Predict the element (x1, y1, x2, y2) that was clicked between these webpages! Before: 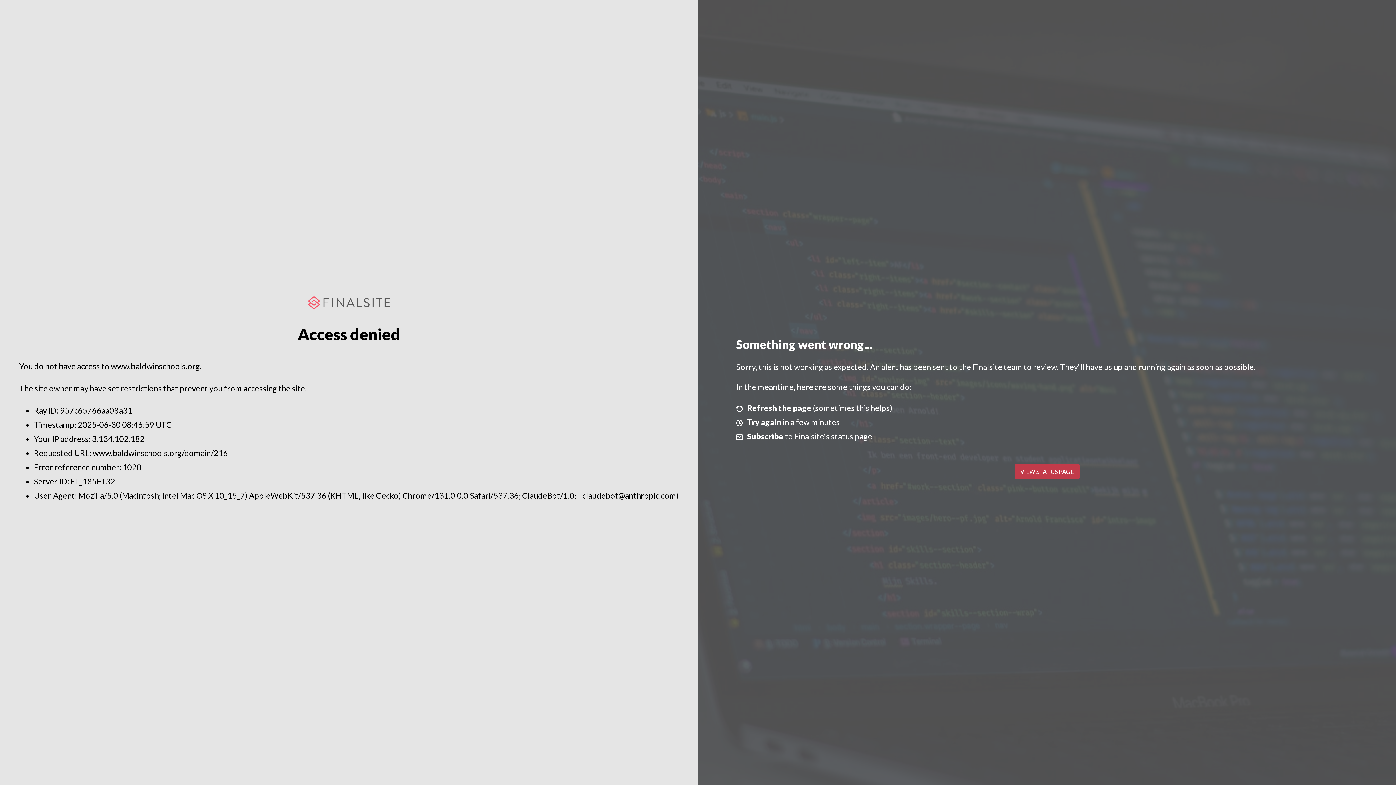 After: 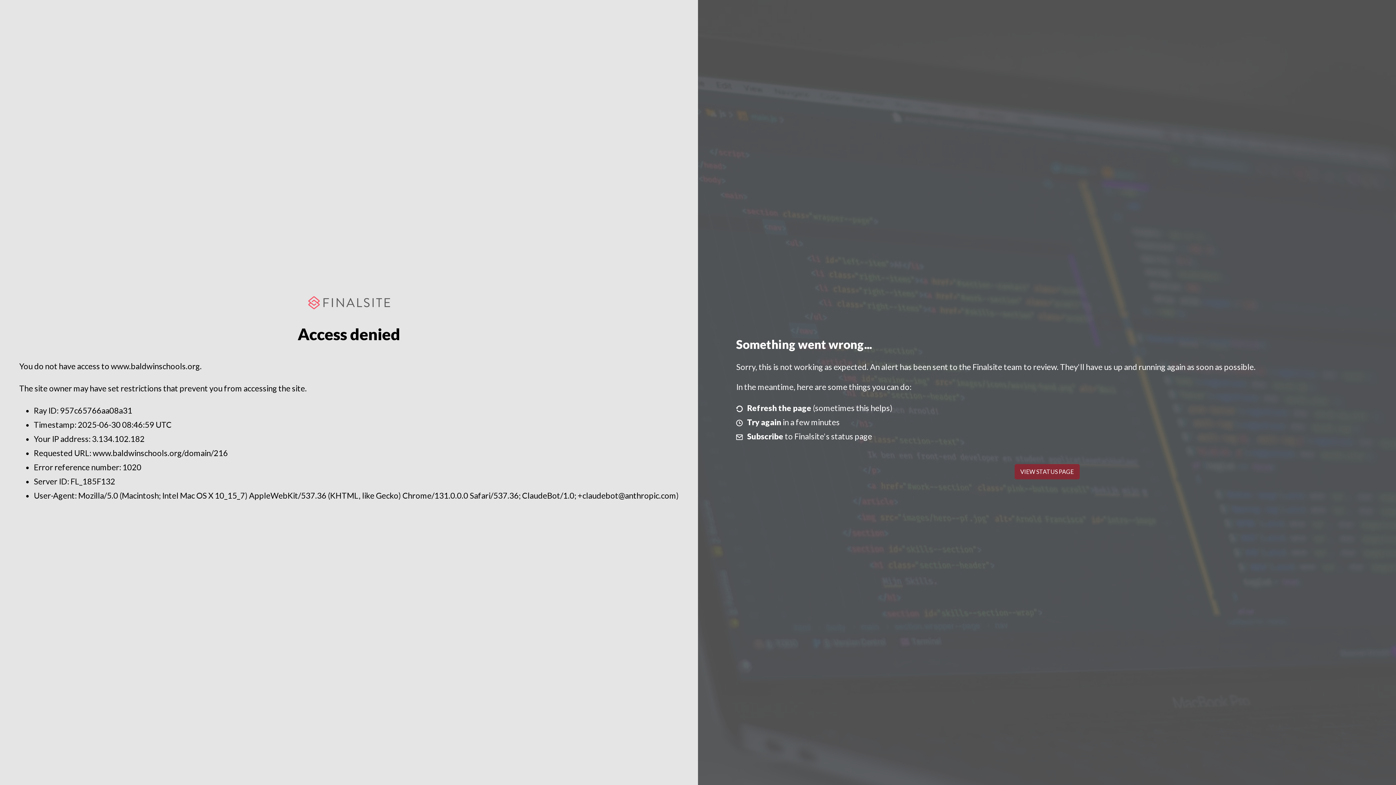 Action: label: VIEW STATUS PAGE bbox: (1014, 464, 1079, 479)